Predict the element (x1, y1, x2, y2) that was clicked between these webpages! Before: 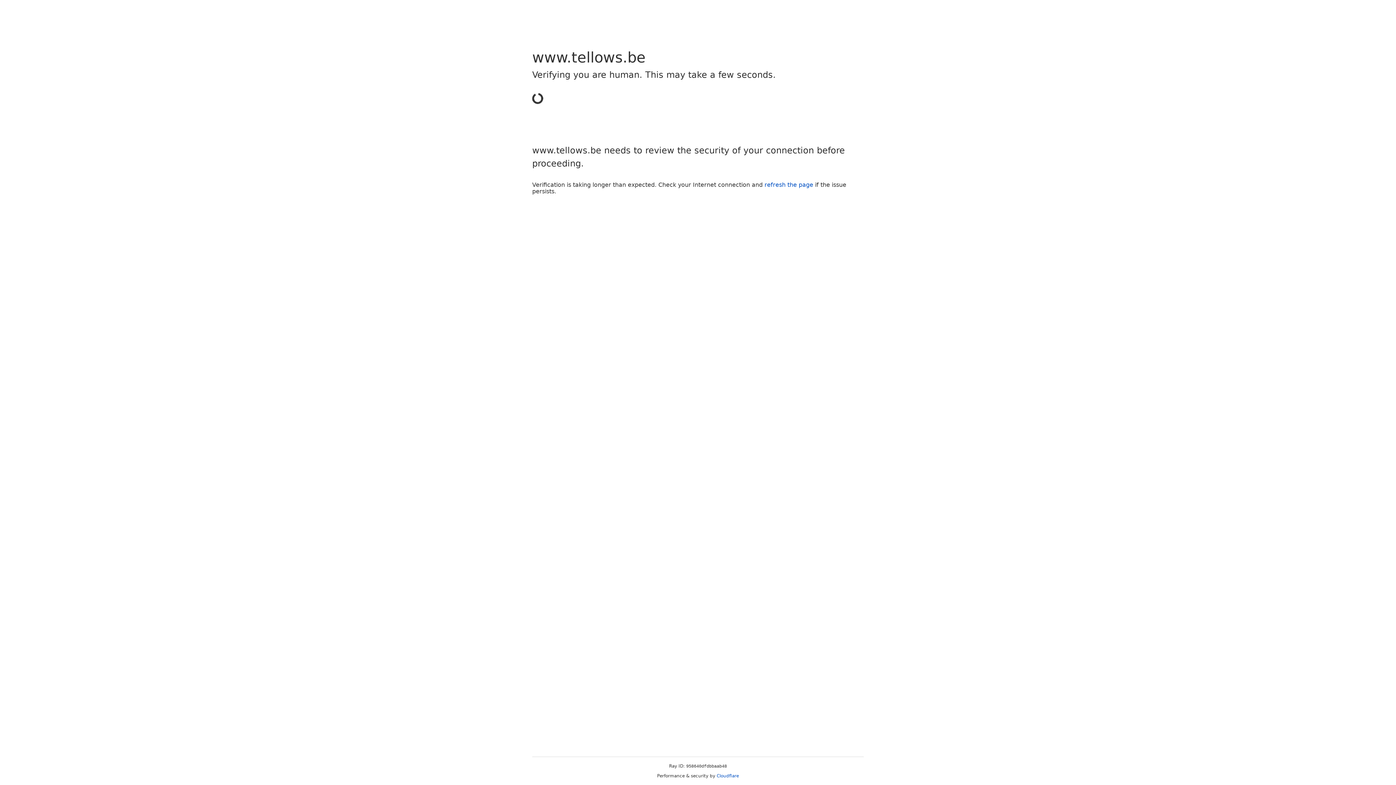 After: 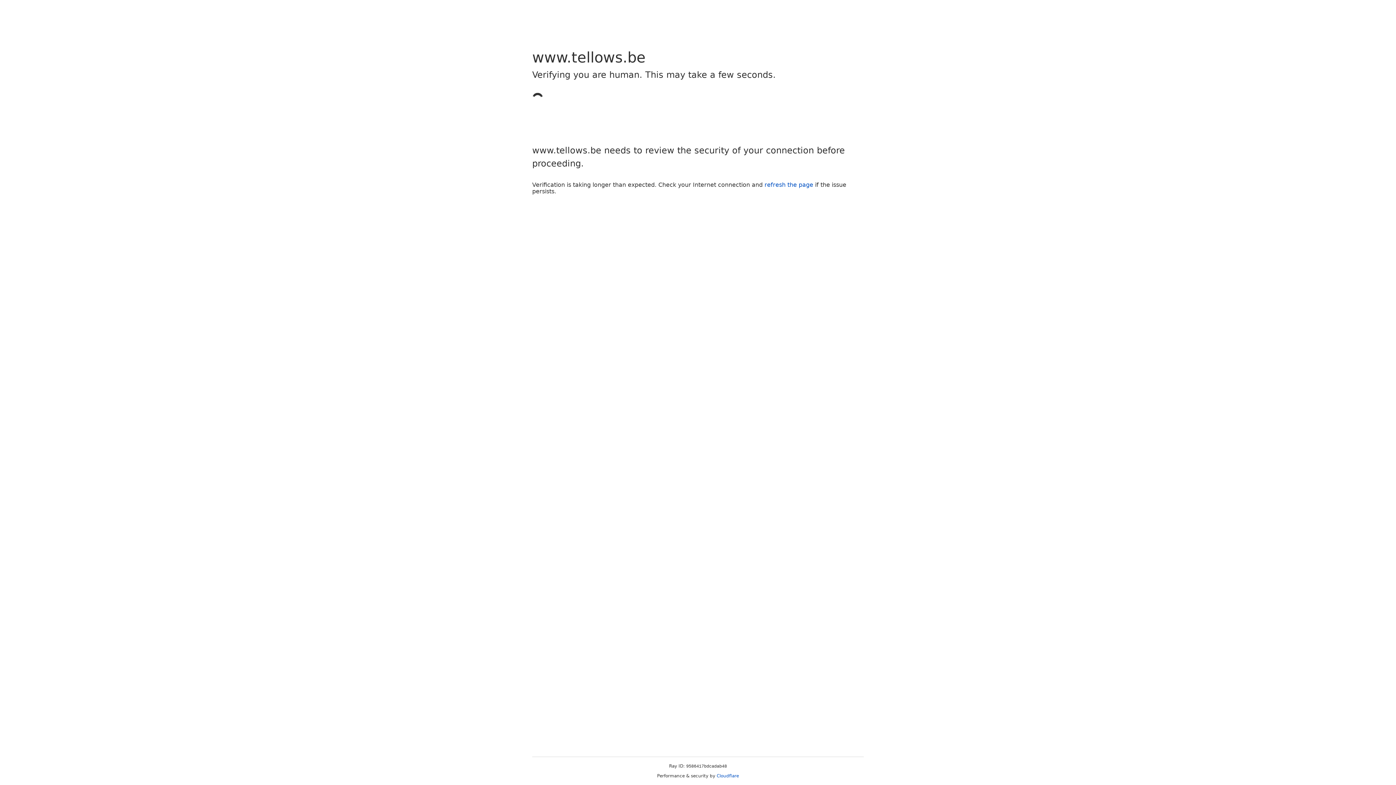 Action: bbox: (716, 773, 739, 778) label: Cloudflare